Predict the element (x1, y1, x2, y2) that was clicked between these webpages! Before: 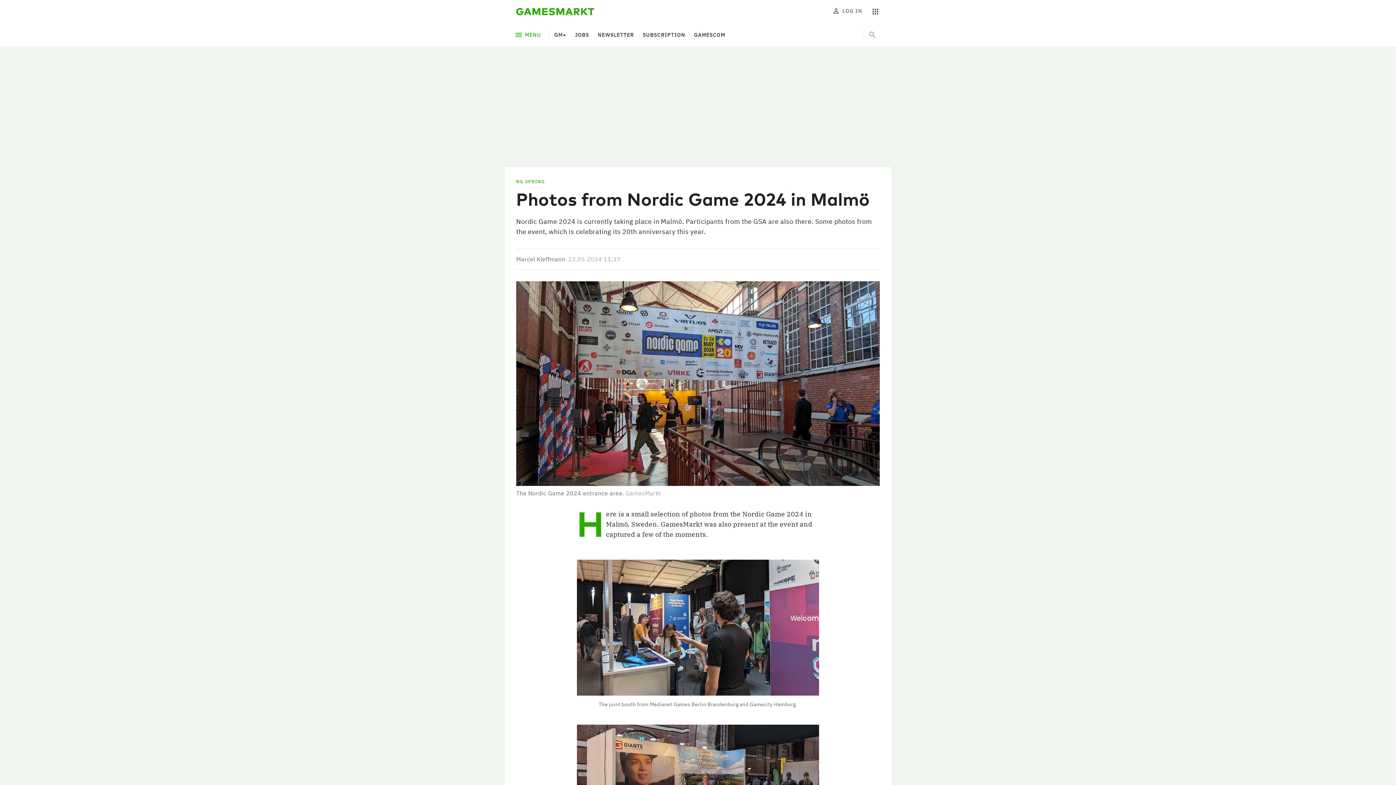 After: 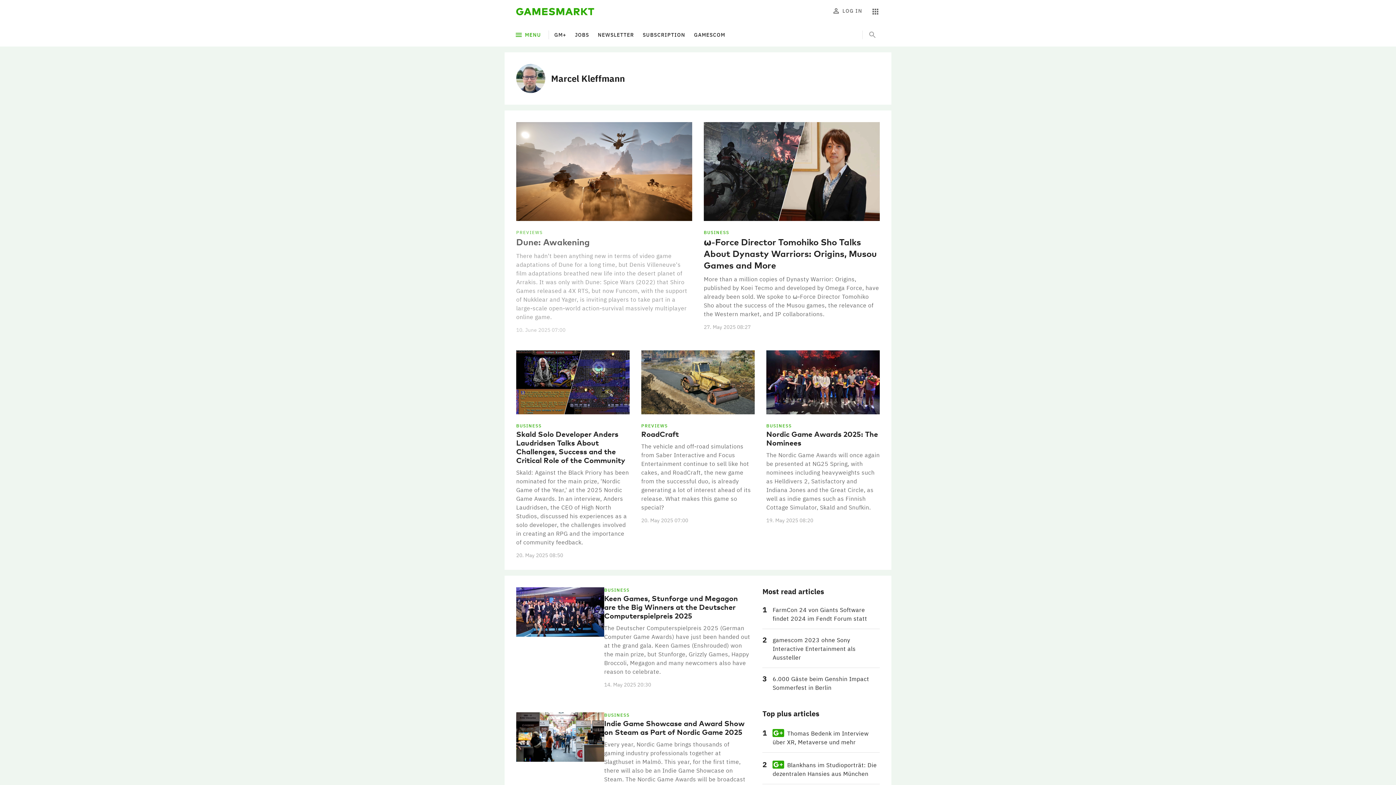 Action: label: Marcel Kleffmann bbox: (516, 254, 565, 263)